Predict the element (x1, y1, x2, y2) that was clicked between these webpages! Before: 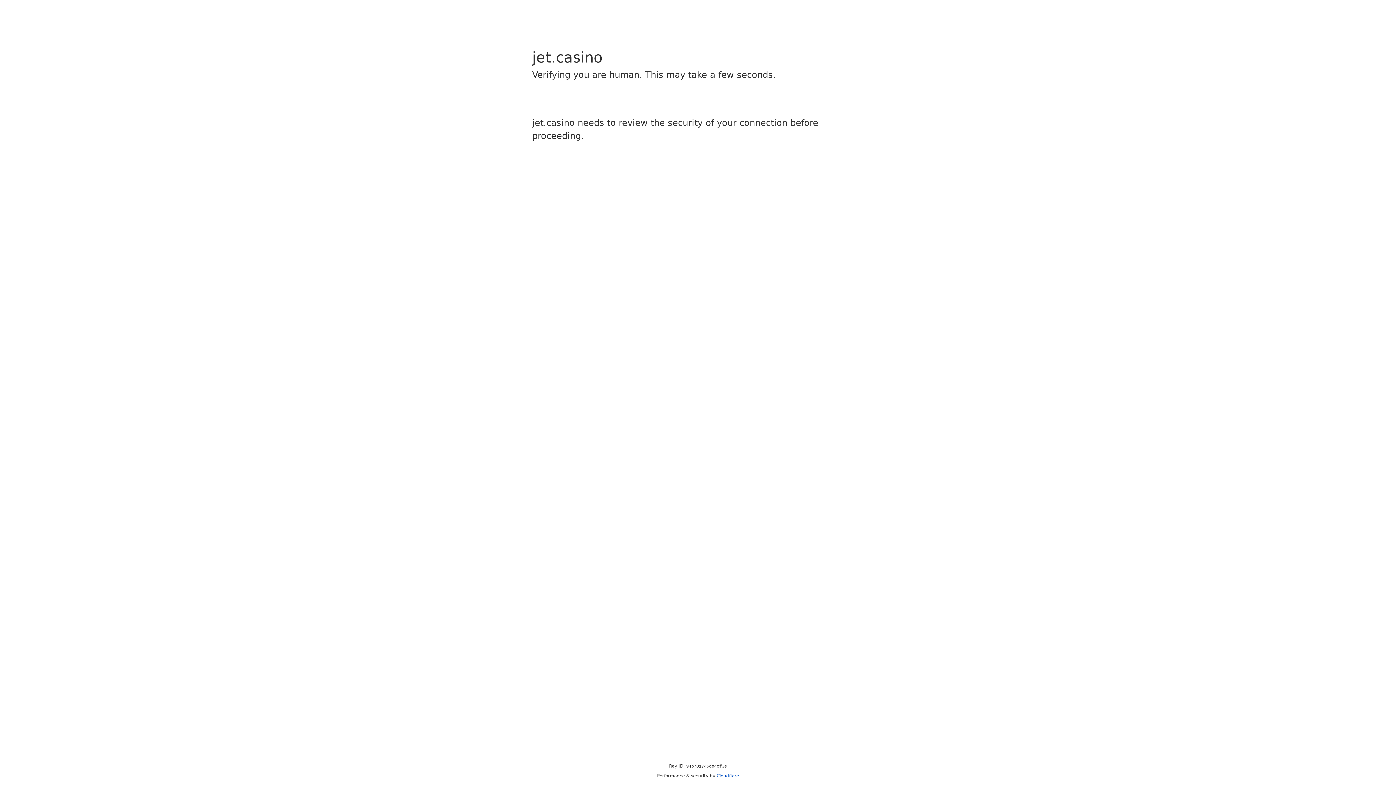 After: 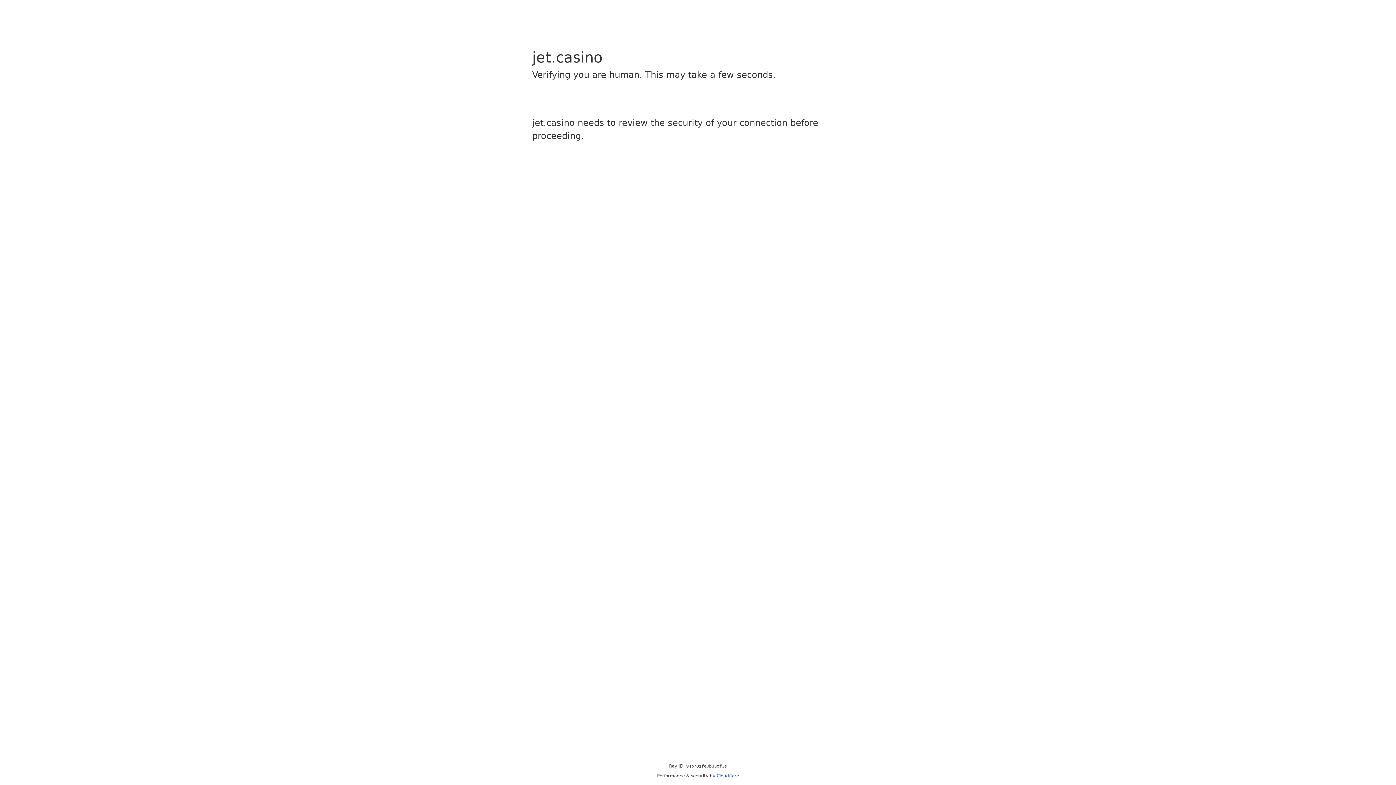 Action: label: Cloudflare bbox: (716, 773, 739, 778)